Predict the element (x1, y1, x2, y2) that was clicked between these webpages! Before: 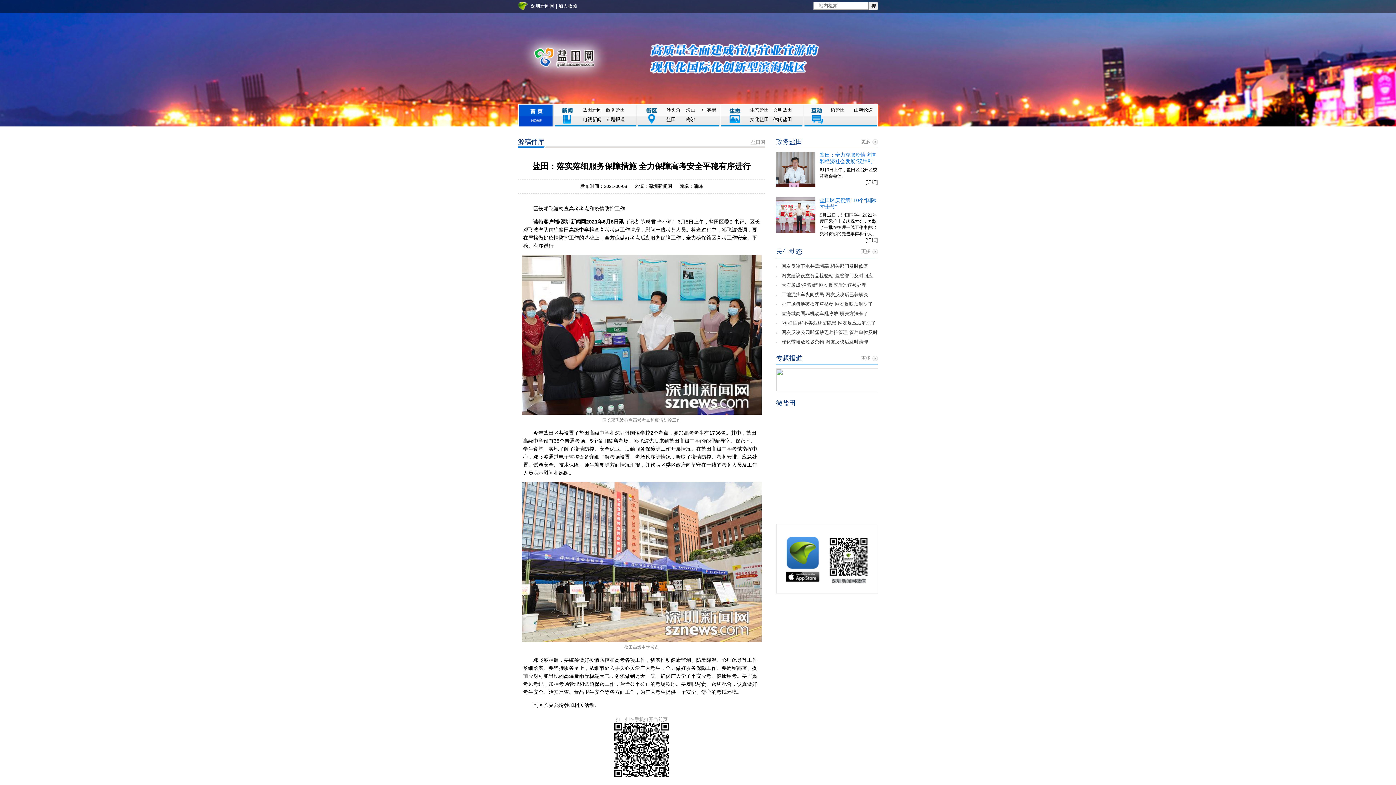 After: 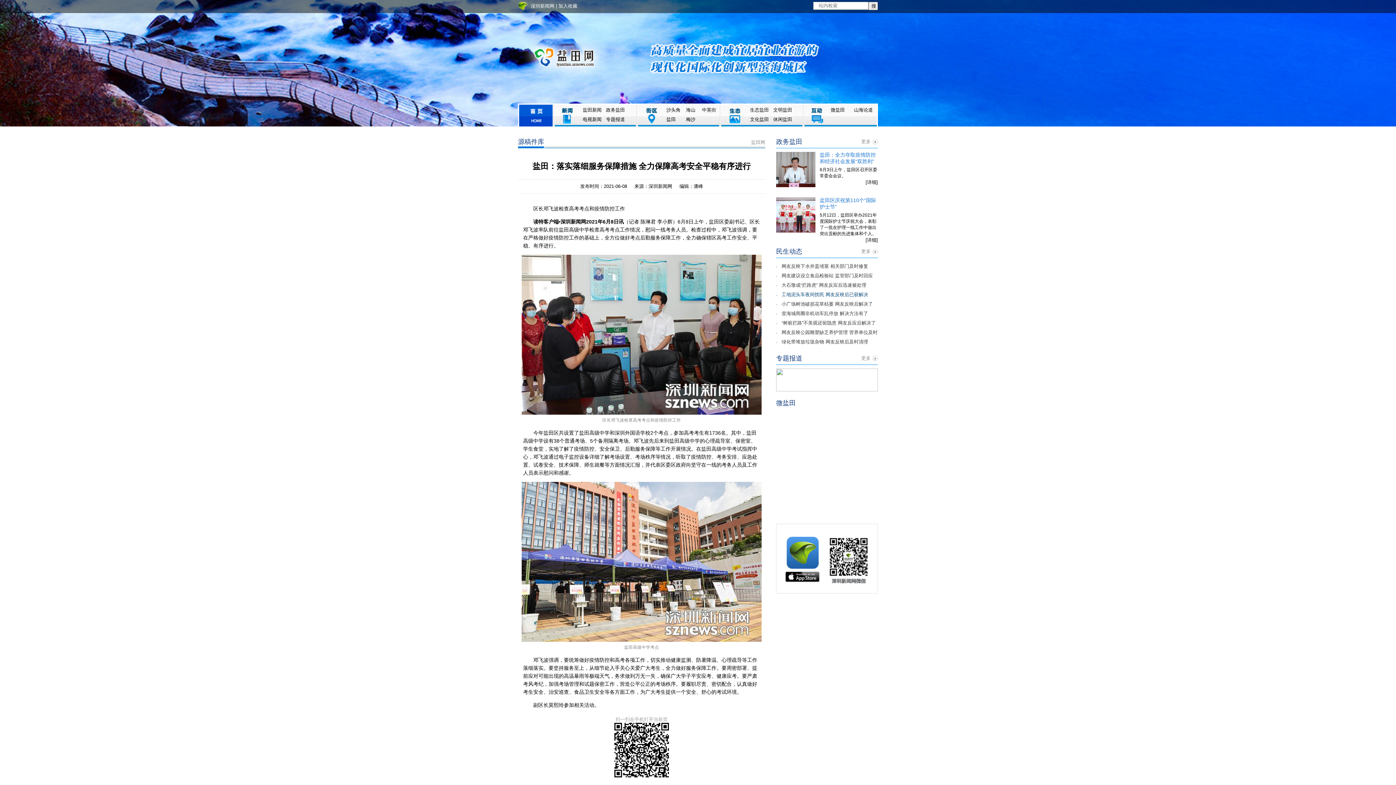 Action: bbox: (781, 292, 868, 297) label: 工地泥头车夜间扰民 网友反映后已获解决